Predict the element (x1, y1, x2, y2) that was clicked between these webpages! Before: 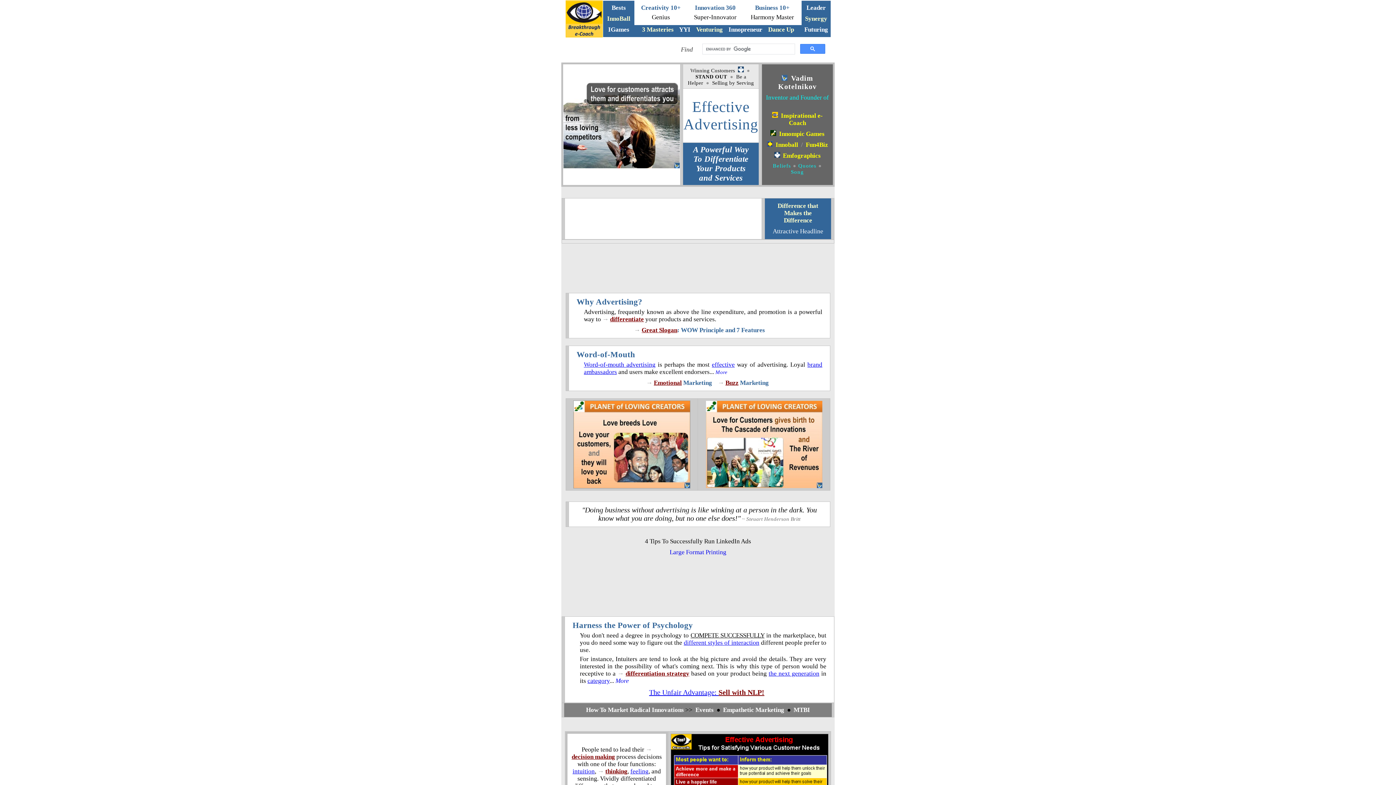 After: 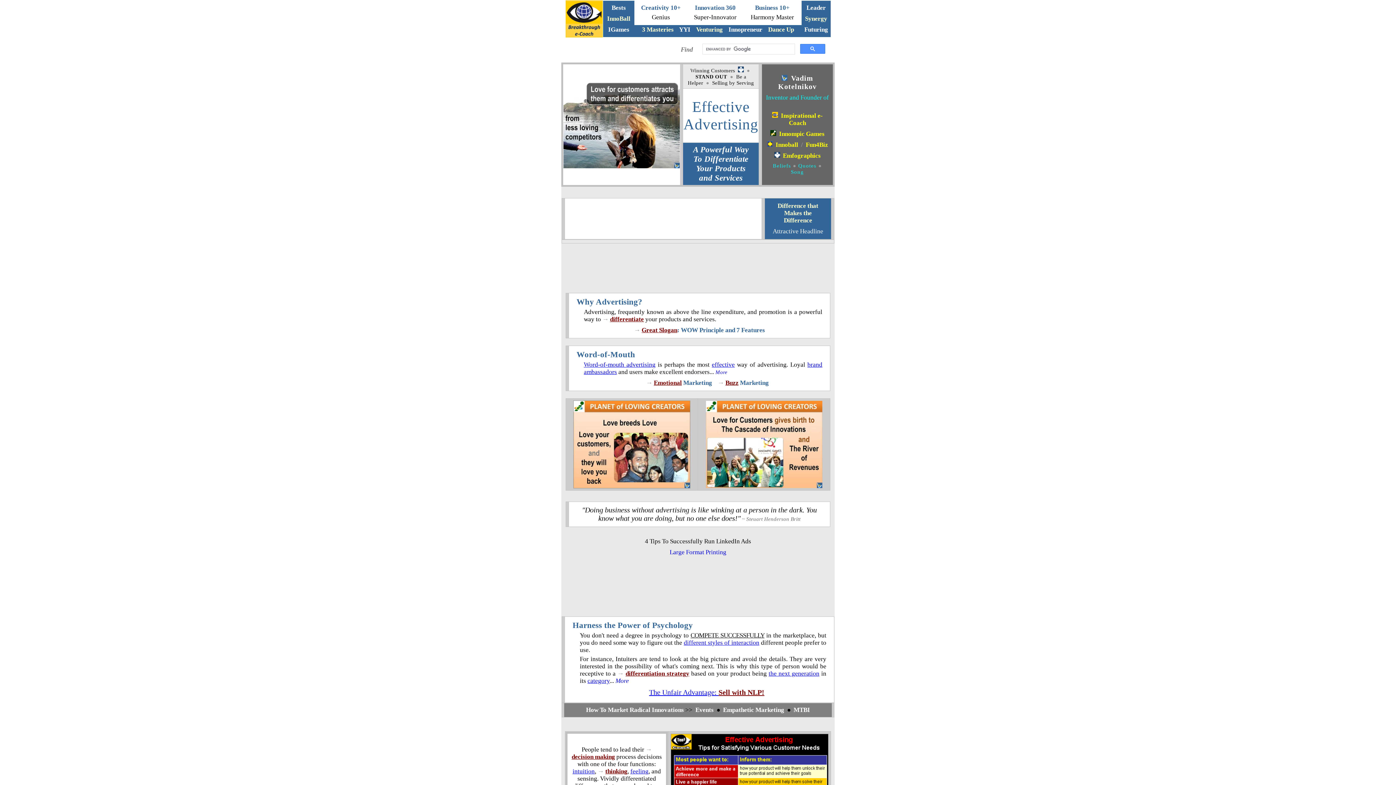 Action: label: Song bbox: (791, 169, 804, 174)